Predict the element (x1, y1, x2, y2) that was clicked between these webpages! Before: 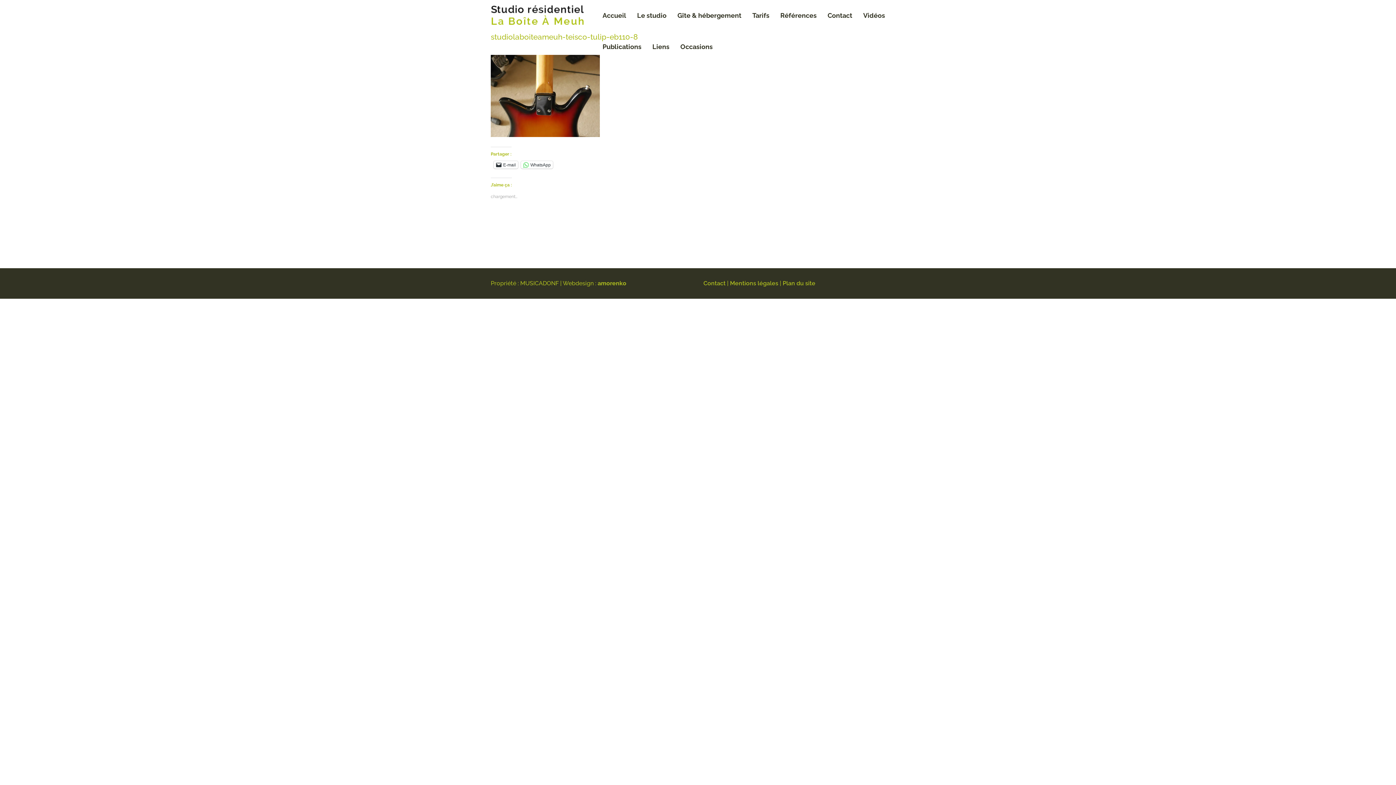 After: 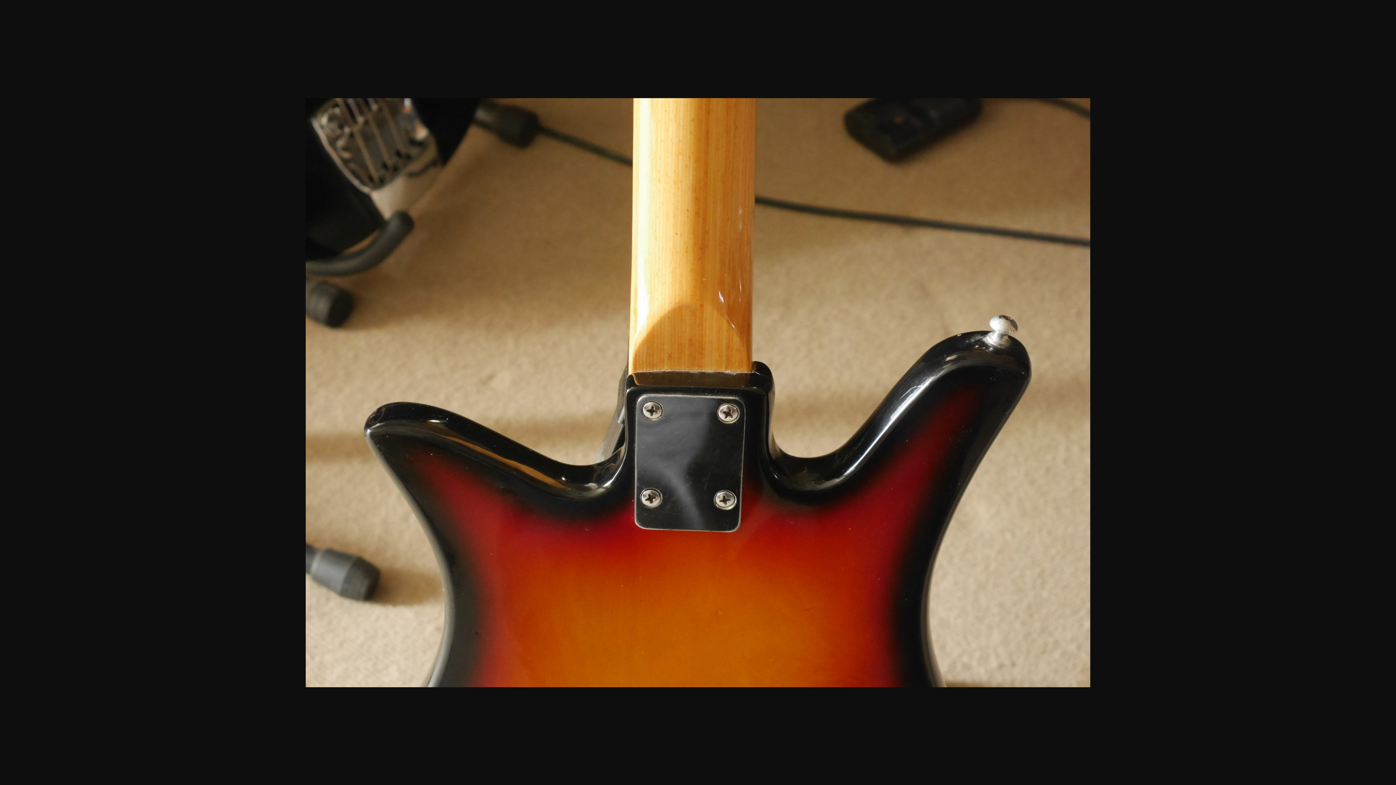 Action: bbox: (490, 131, 600, 138)